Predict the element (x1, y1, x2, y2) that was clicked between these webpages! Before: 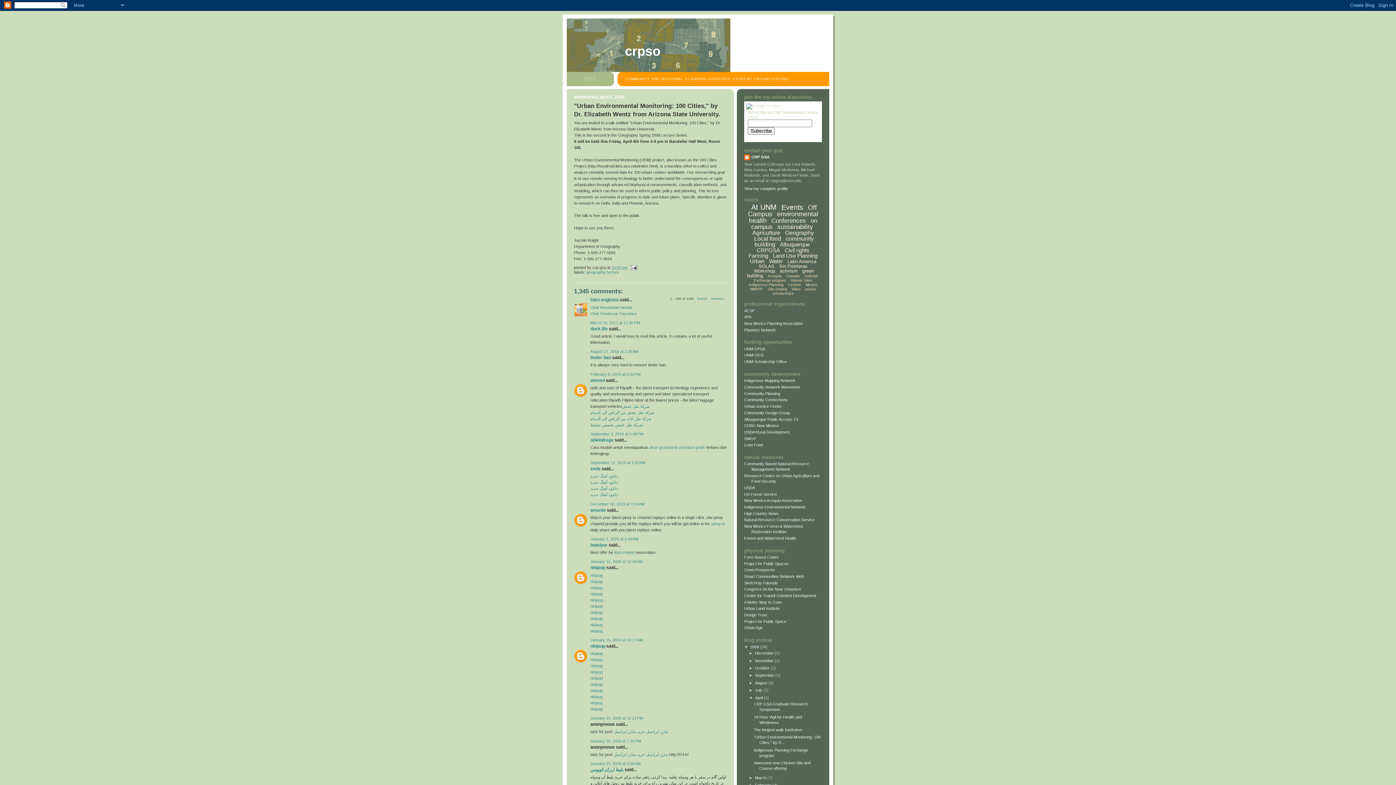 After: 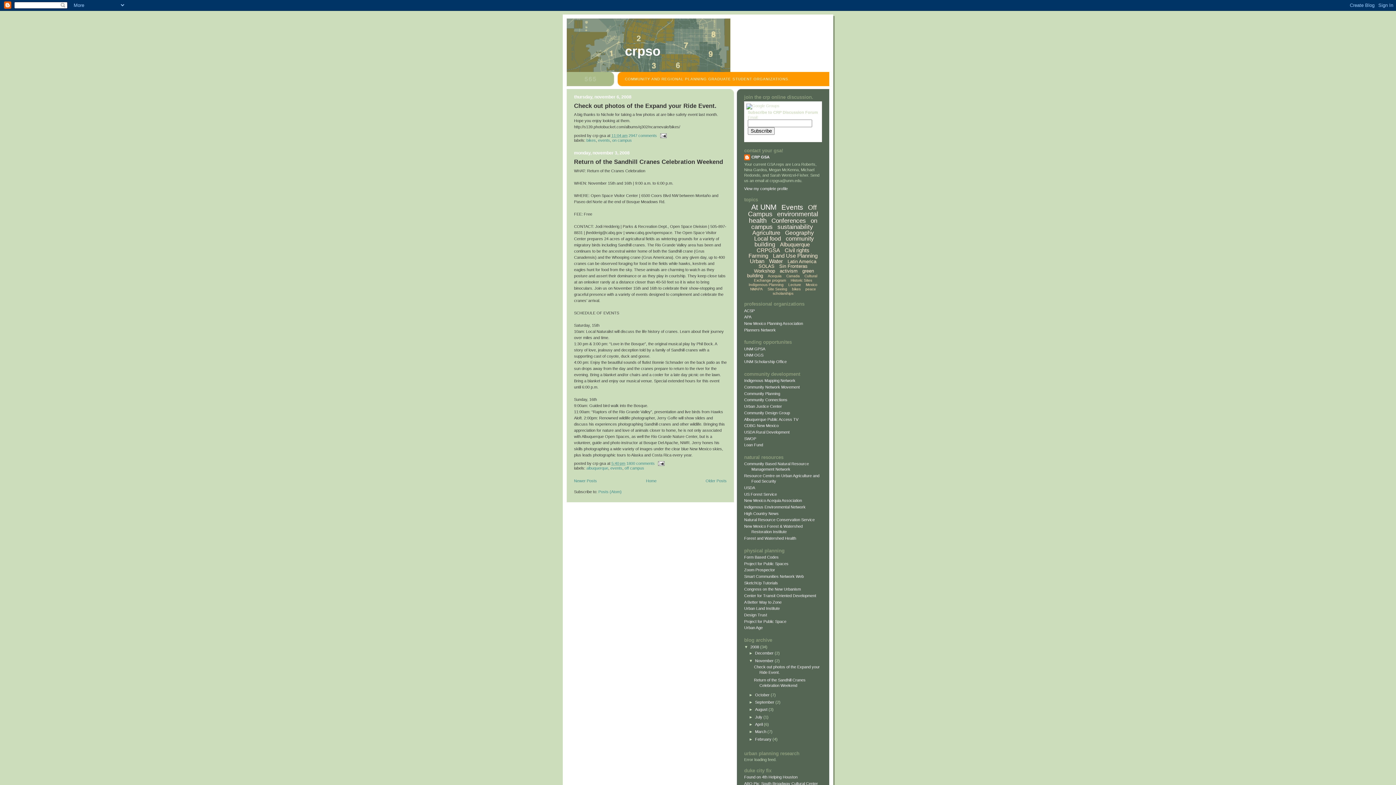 Action: label: November  bbox: (755, 658, 774, 663)